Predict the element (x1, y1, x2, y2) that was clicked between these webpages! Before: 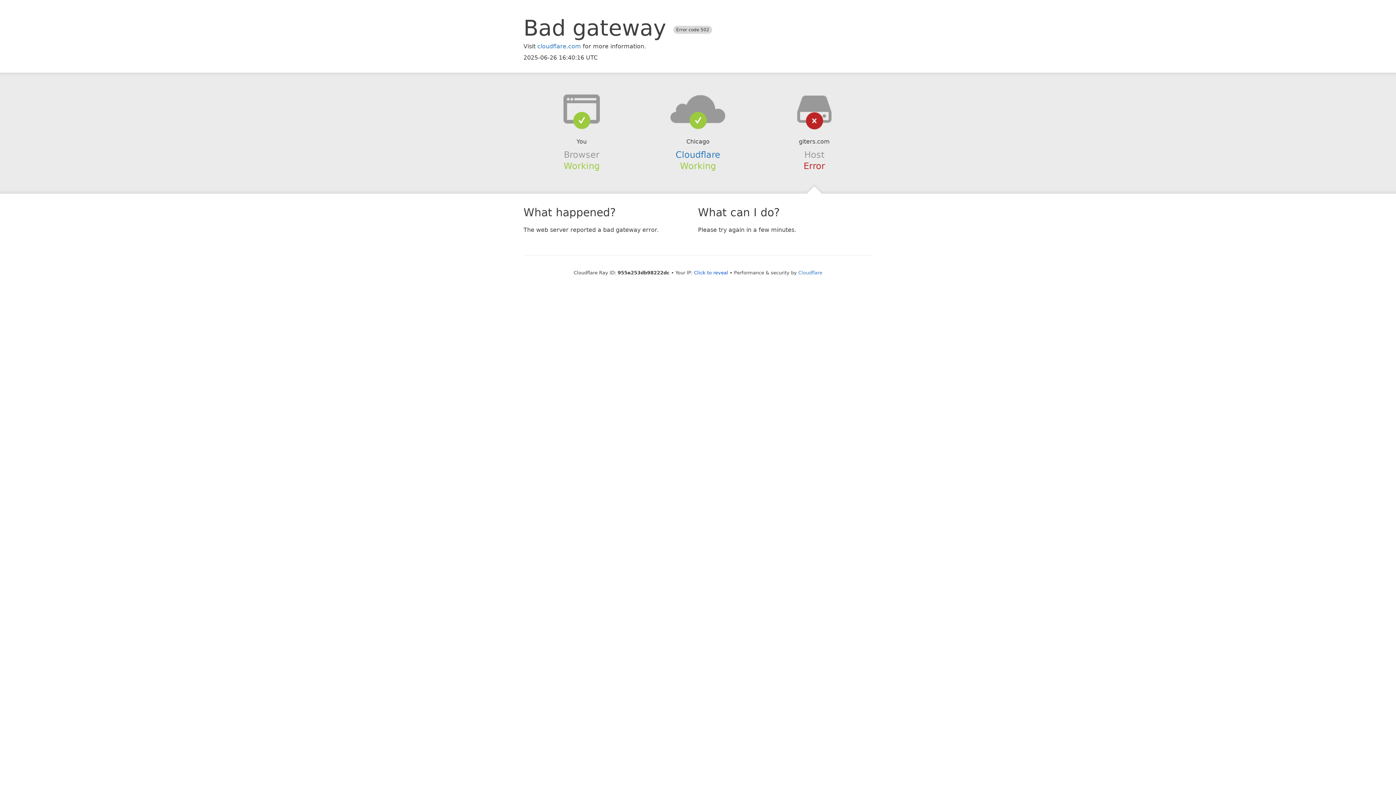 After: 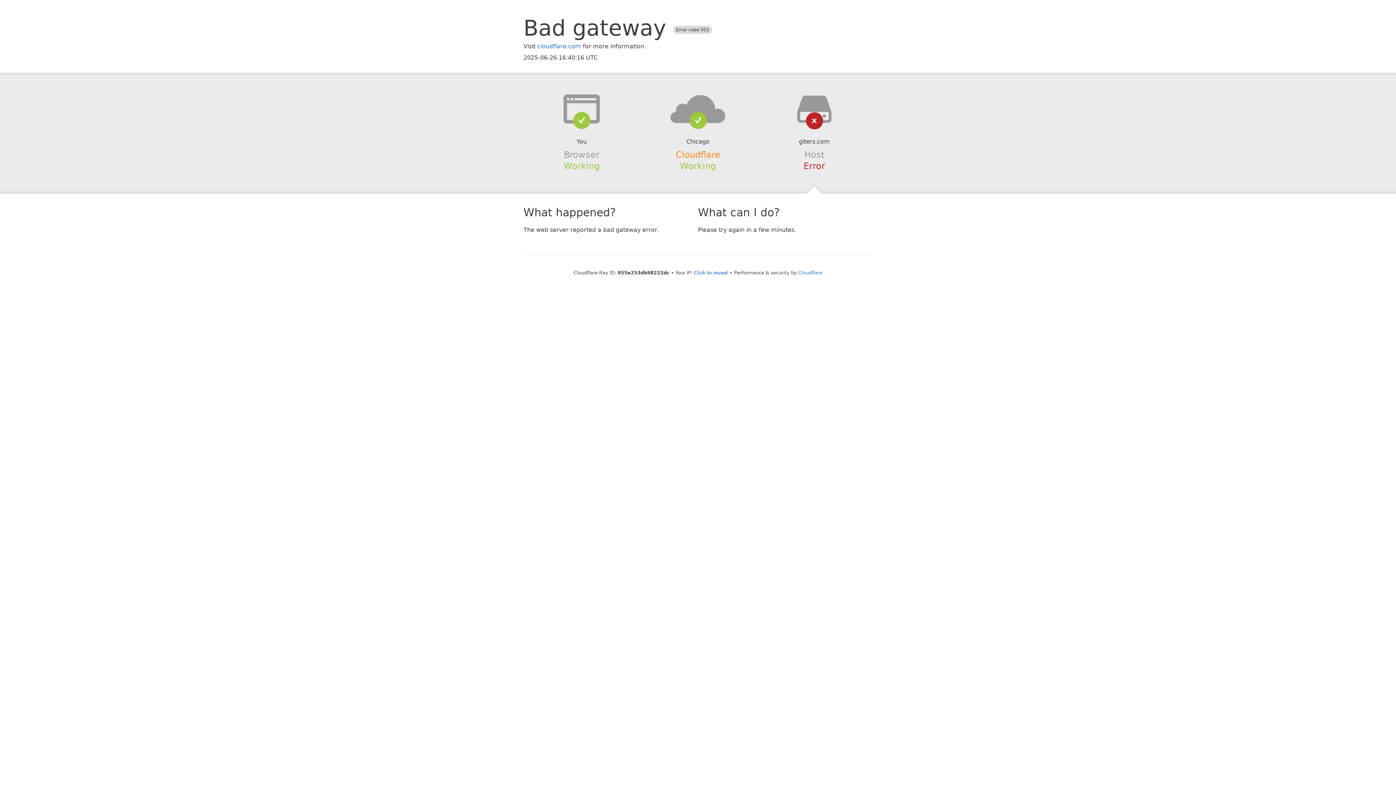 Action: bbox: (675, 149, 720, 159) label: Cloudflare